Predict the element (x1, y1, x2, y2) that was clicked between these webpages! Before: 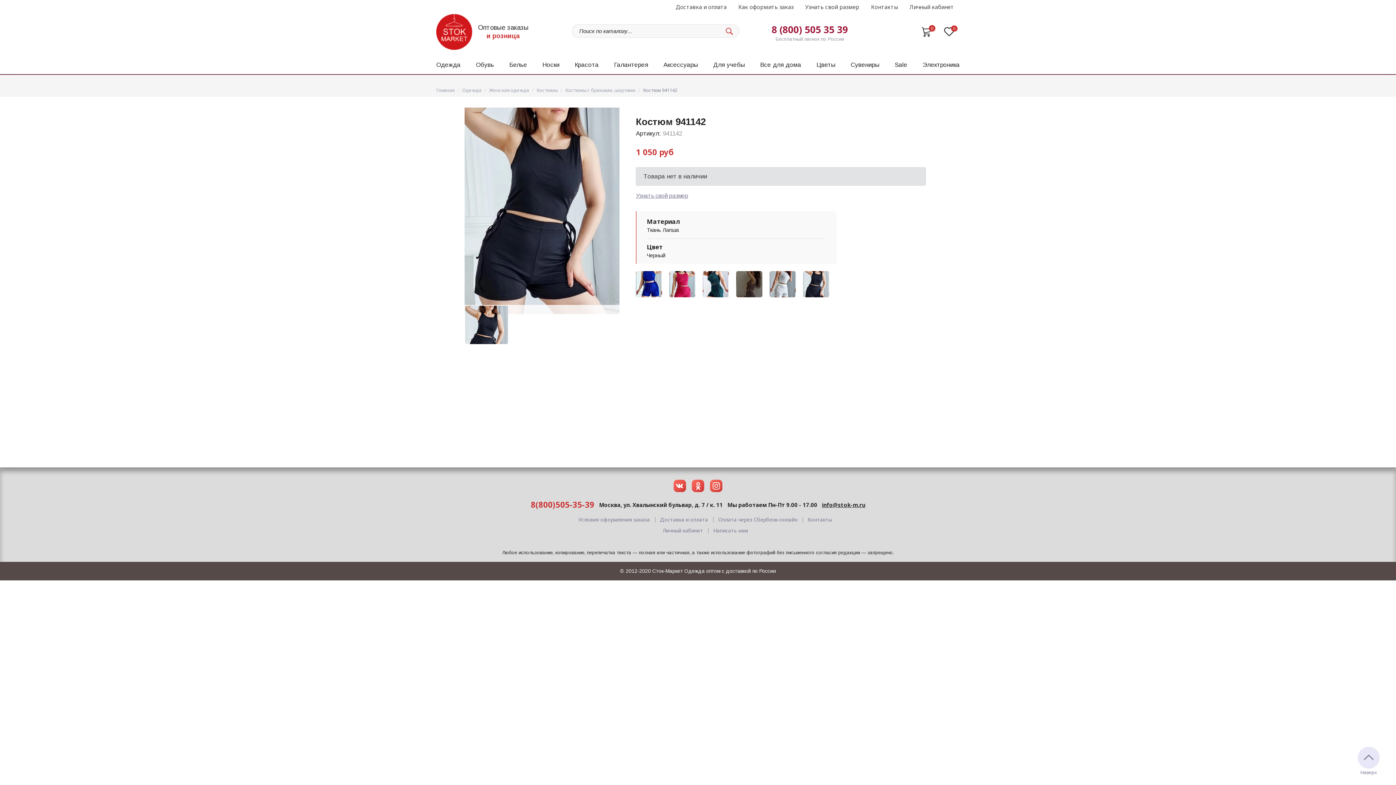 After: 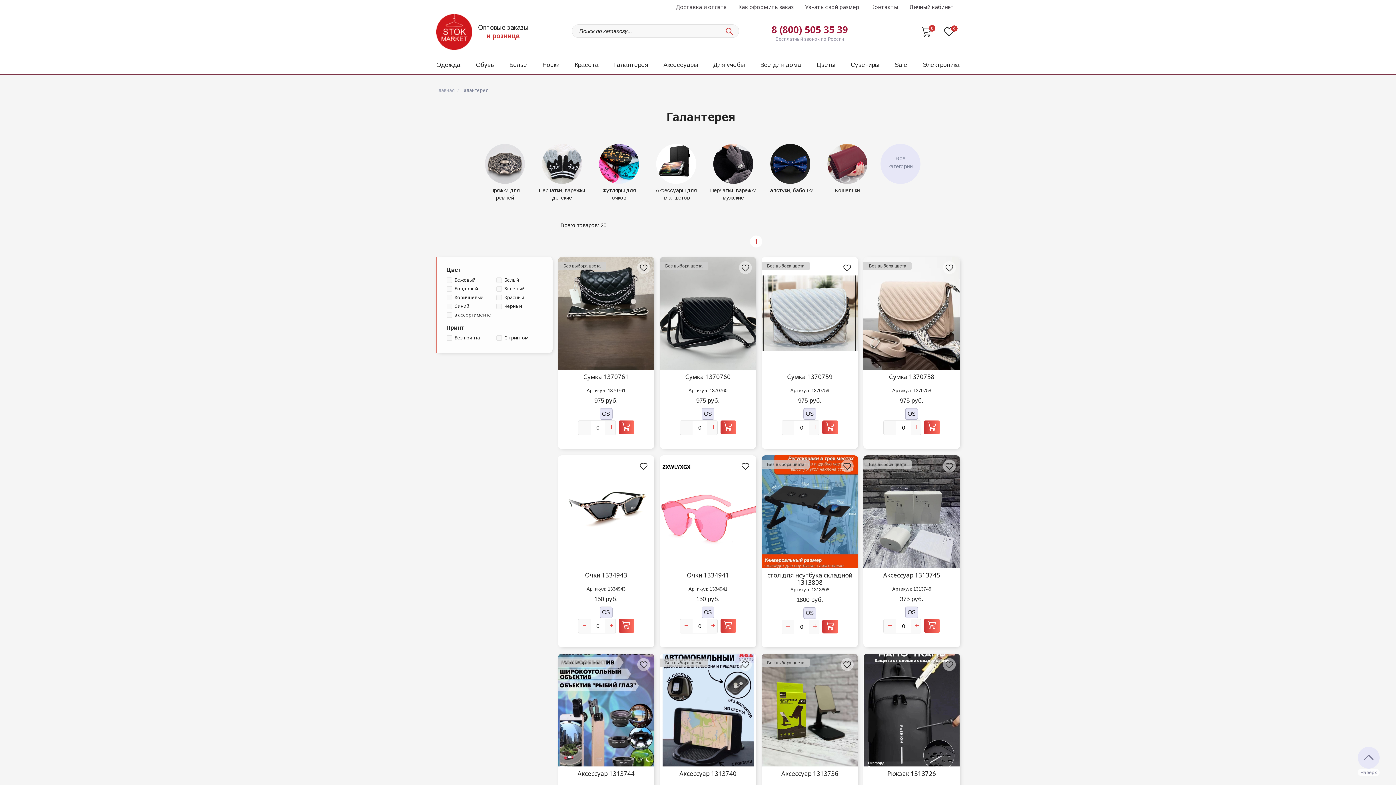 Action: bbox: (614, 57, 648, 72) label: Галантерея